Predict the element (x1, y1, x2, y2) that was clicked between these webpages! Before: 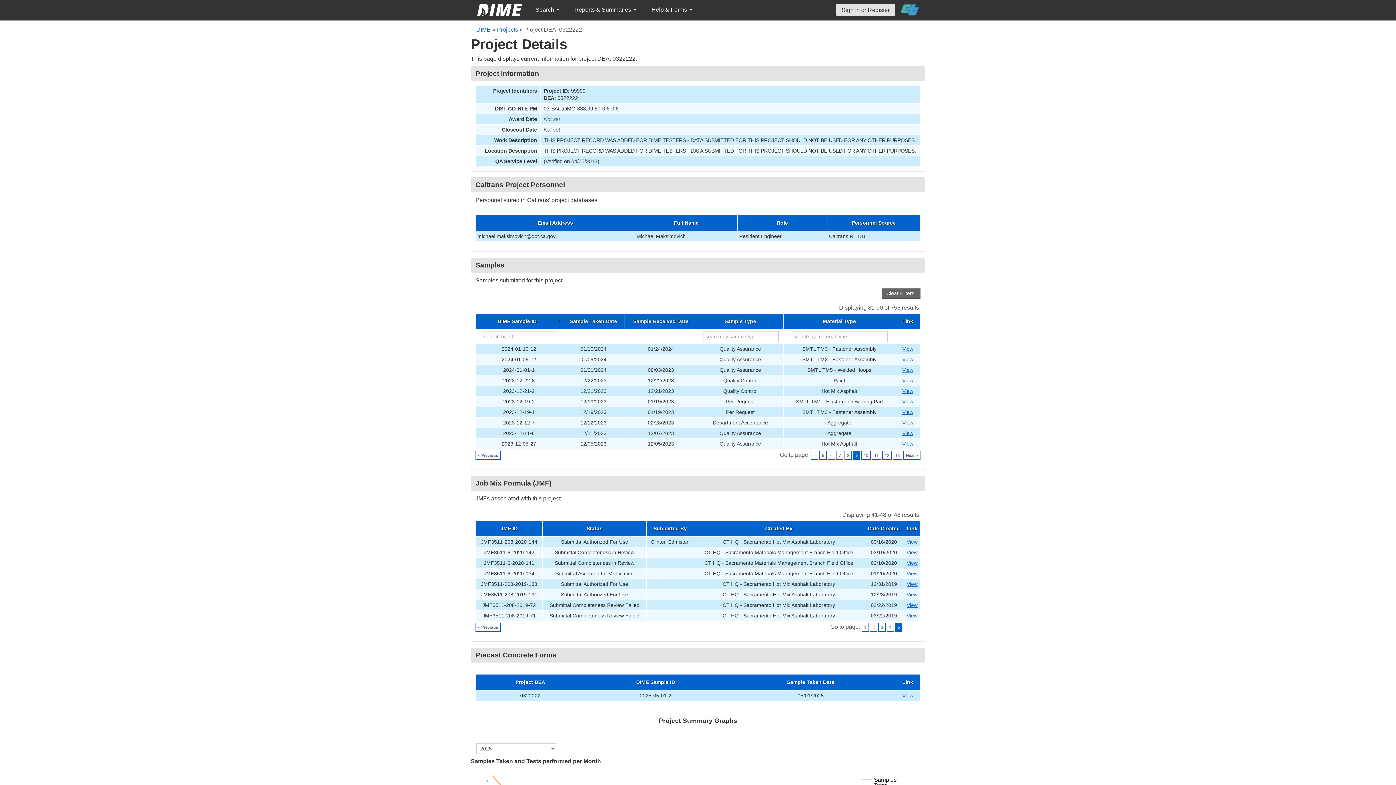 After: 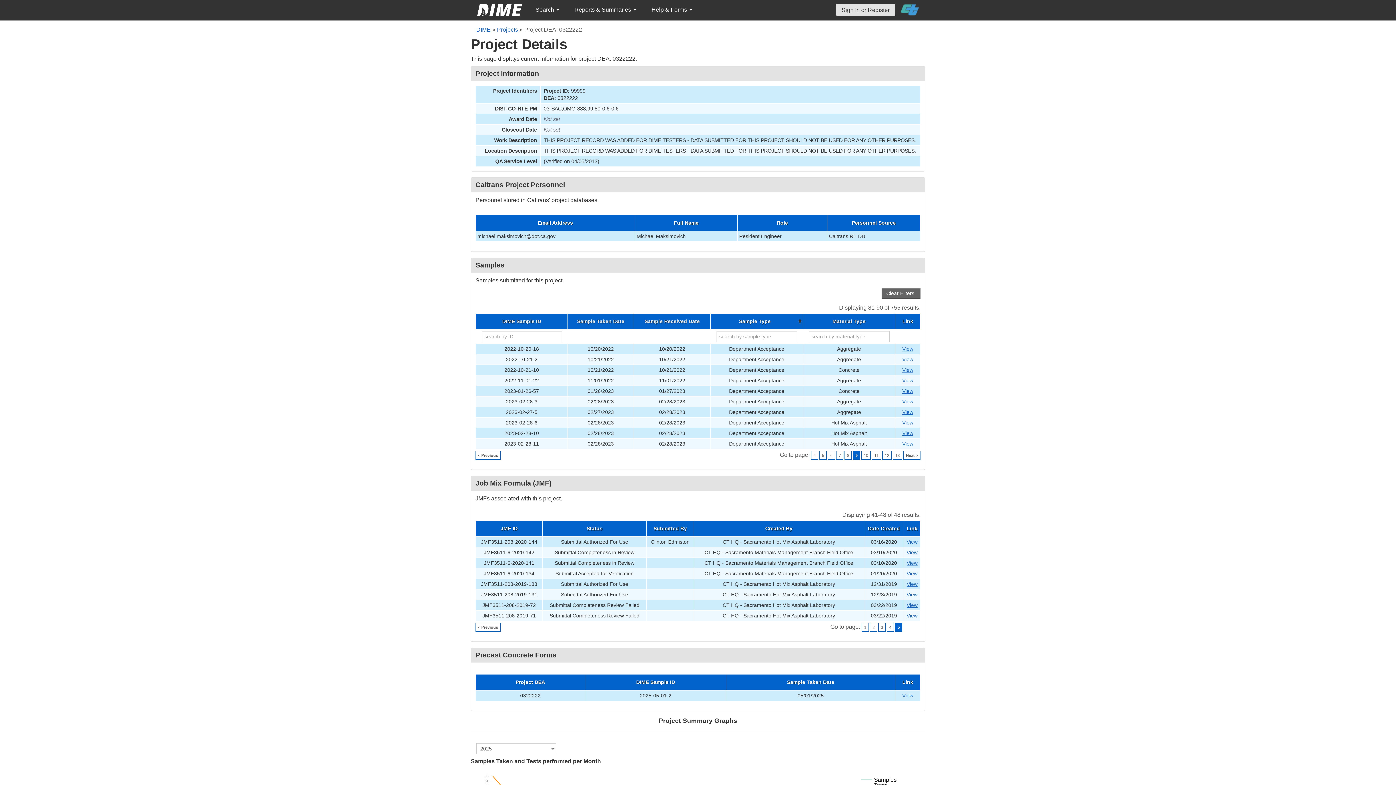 Action: bbox: (698, 318, 782, 324) label: Sample Type